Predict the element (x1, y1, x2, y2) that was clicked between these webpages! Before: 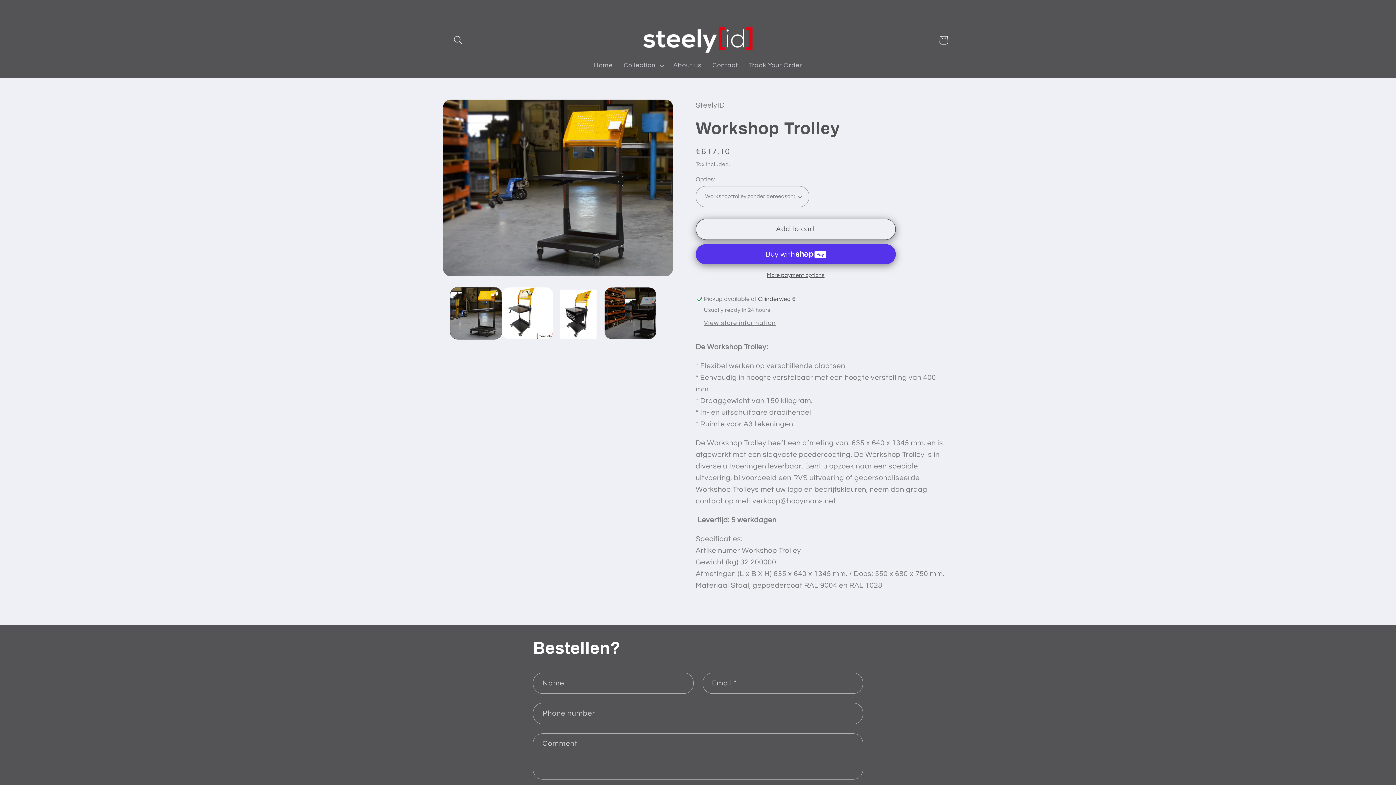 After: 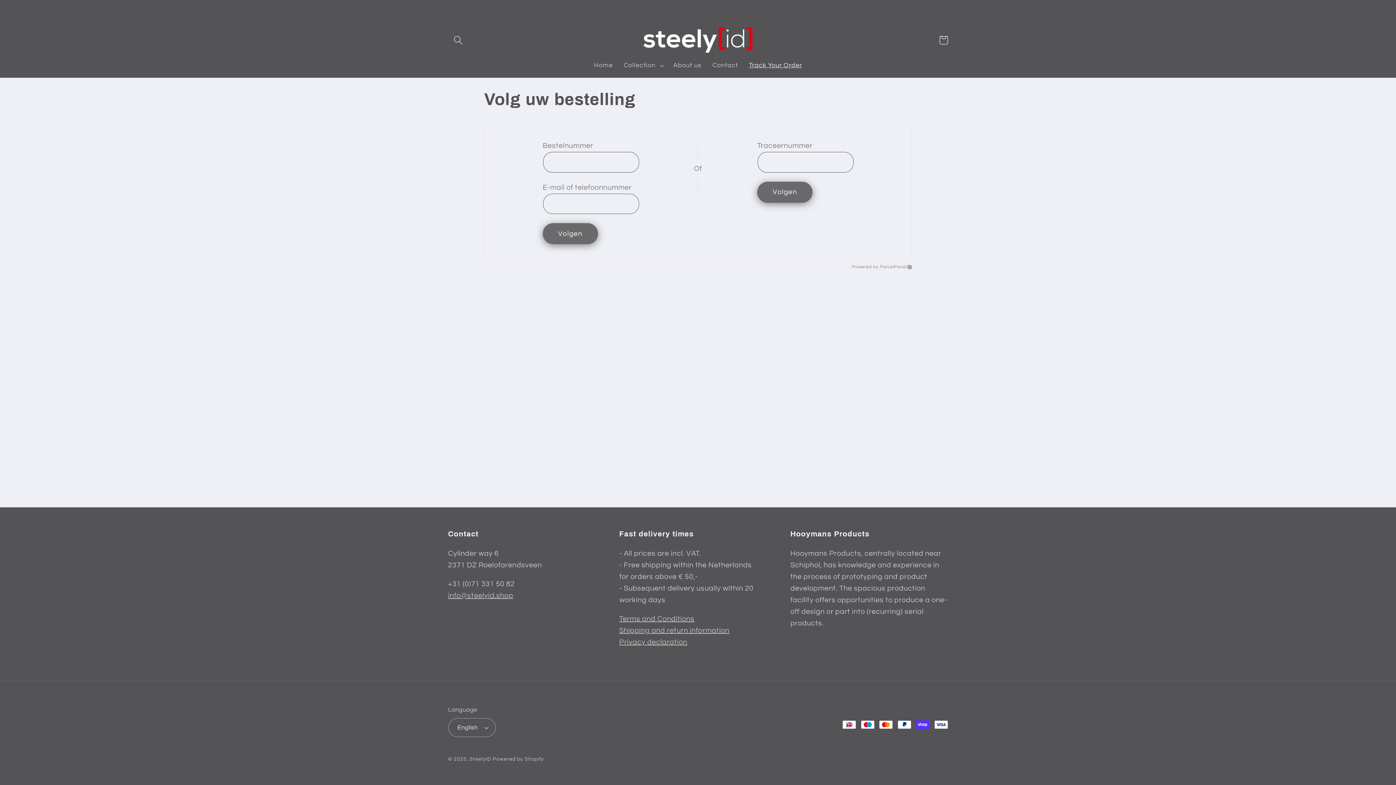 Action: label: Track Your Order bbox: (743, 56, 807, 74)